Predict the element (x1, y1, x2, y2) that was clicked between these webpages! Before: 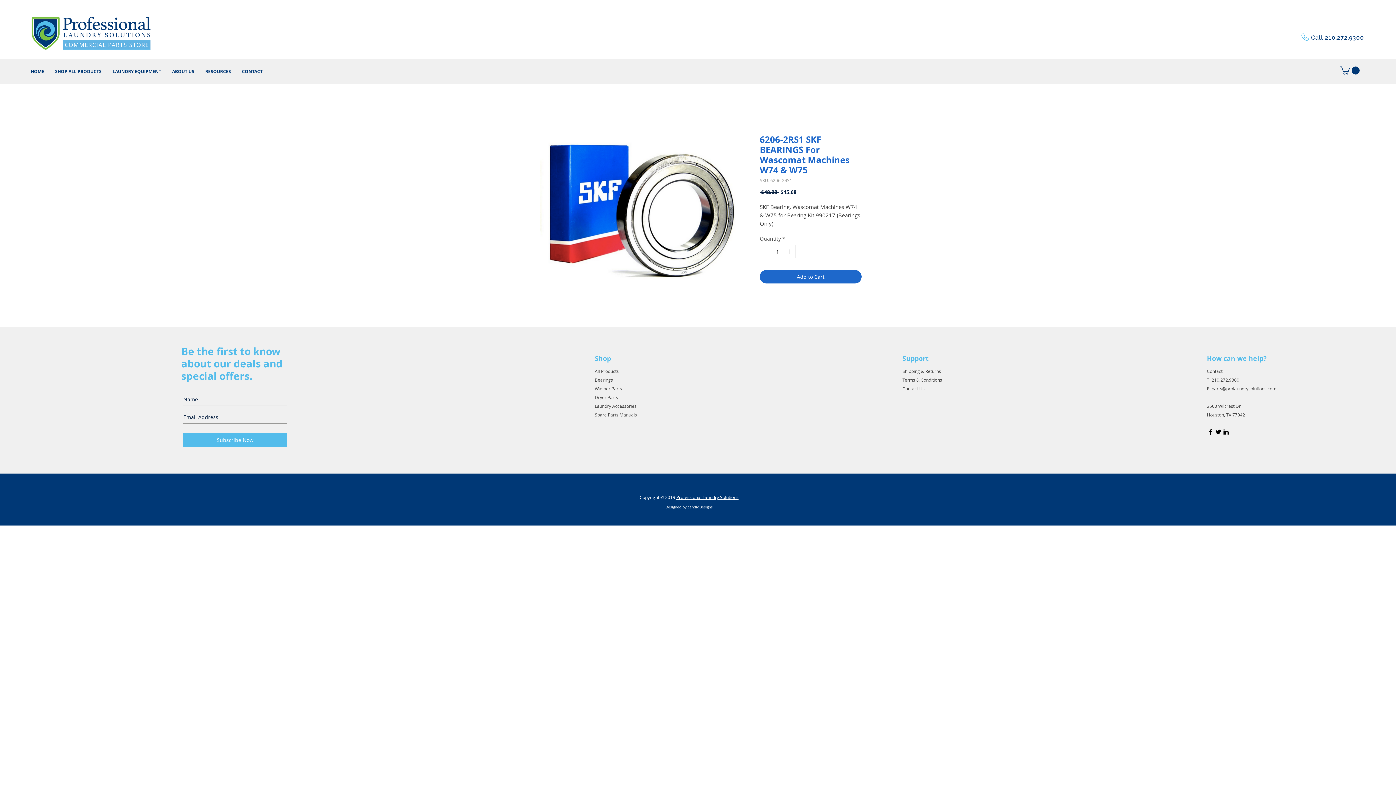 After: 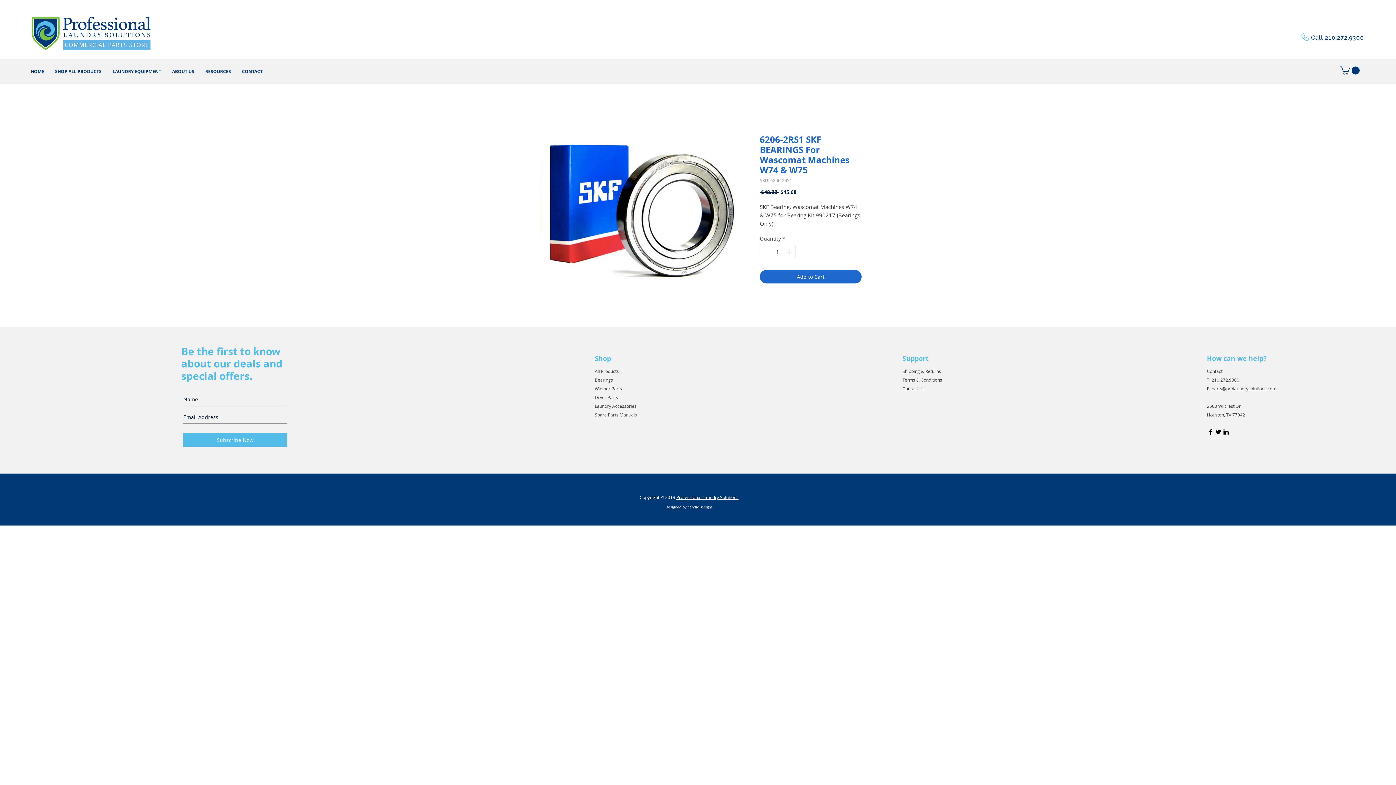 Action: bbox: (785, 245, 794, 258) label: Increment